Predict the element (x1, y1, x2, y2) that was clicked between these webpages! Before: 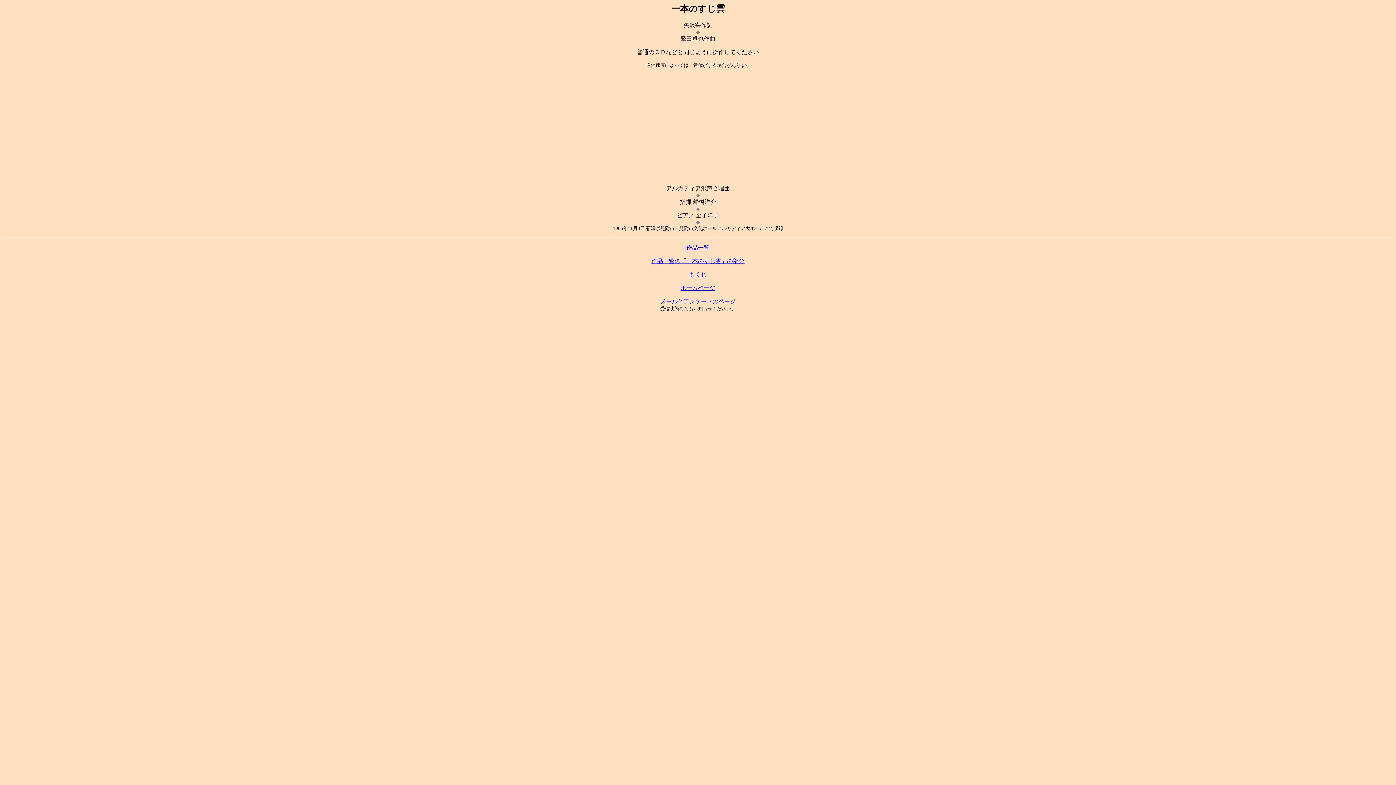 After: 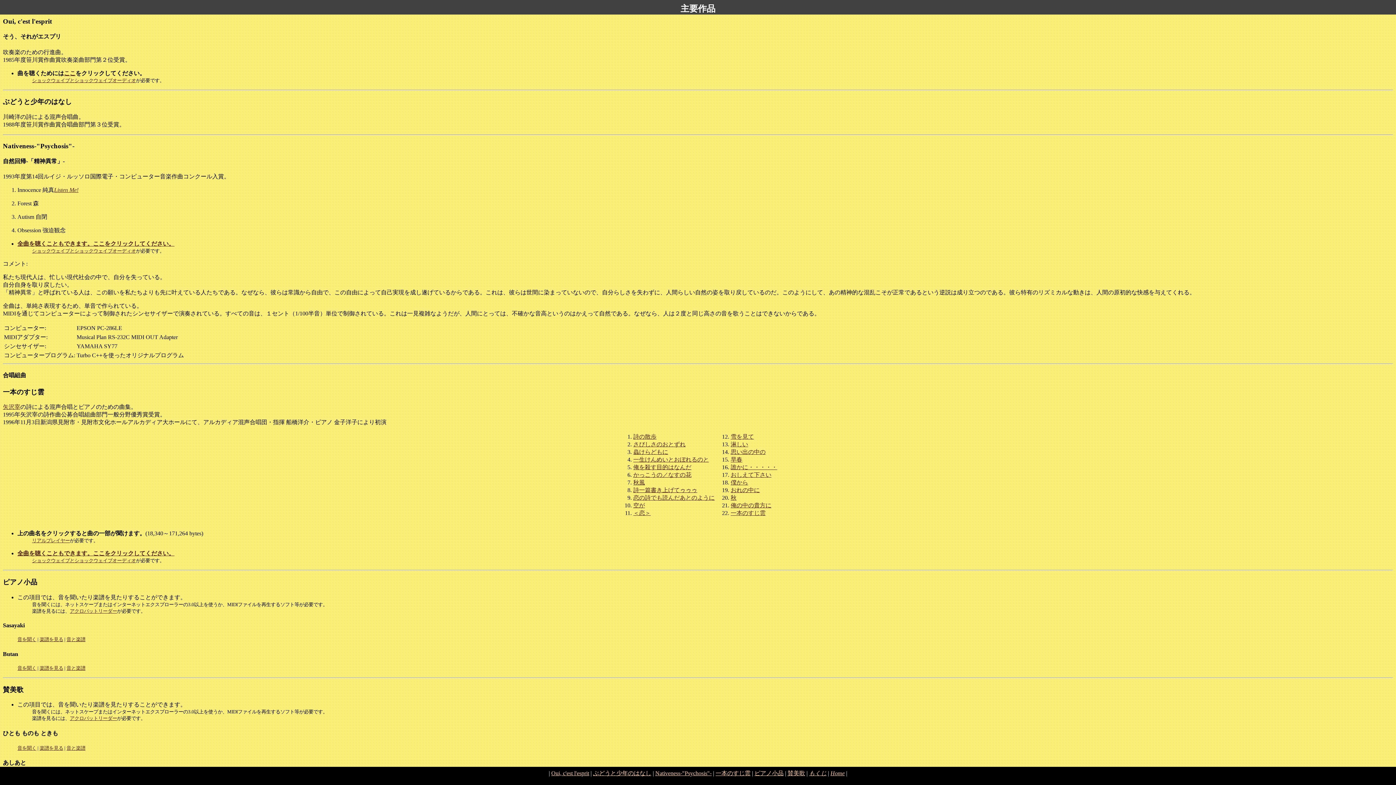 Action: bbox: (651, 258, 744, 264) label: 作品一覧の「一本のすじ雲」の部分